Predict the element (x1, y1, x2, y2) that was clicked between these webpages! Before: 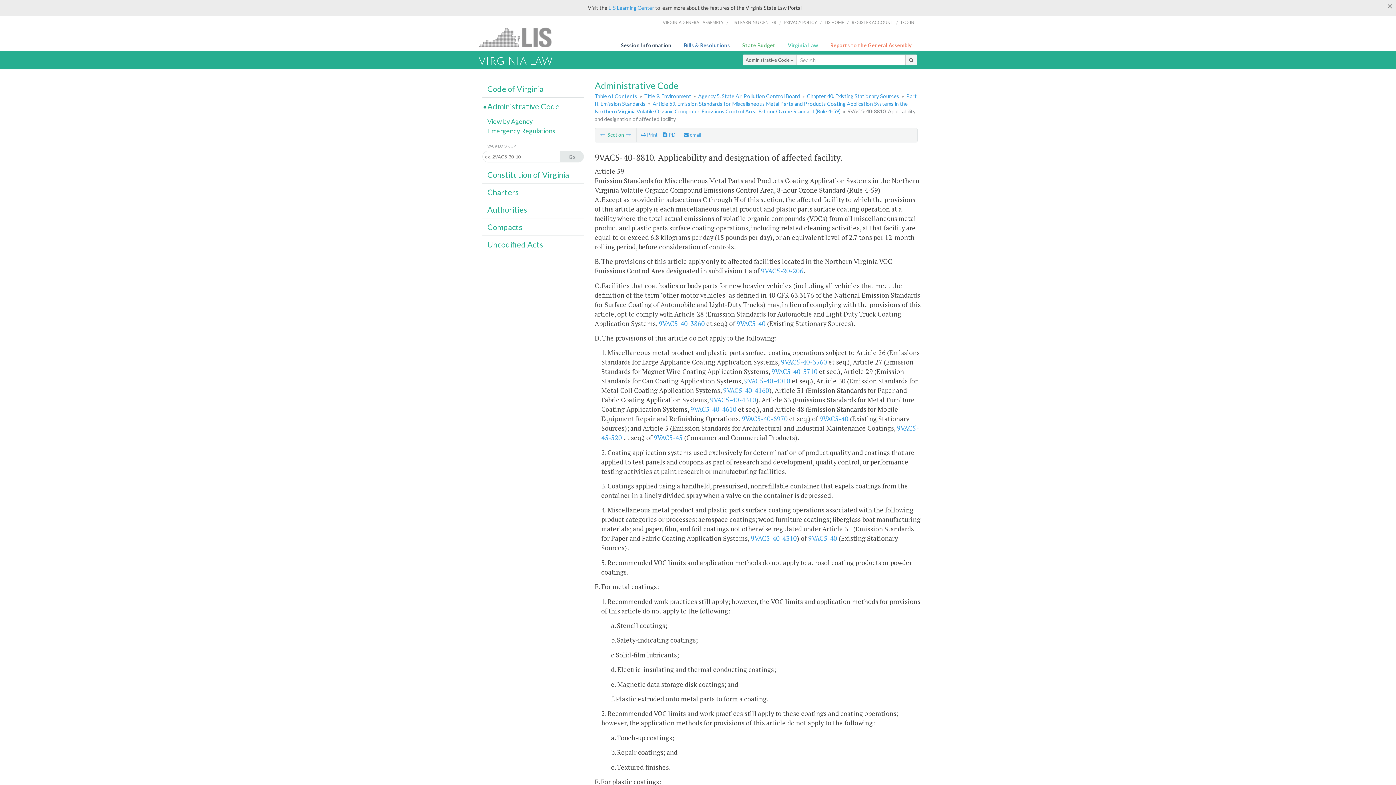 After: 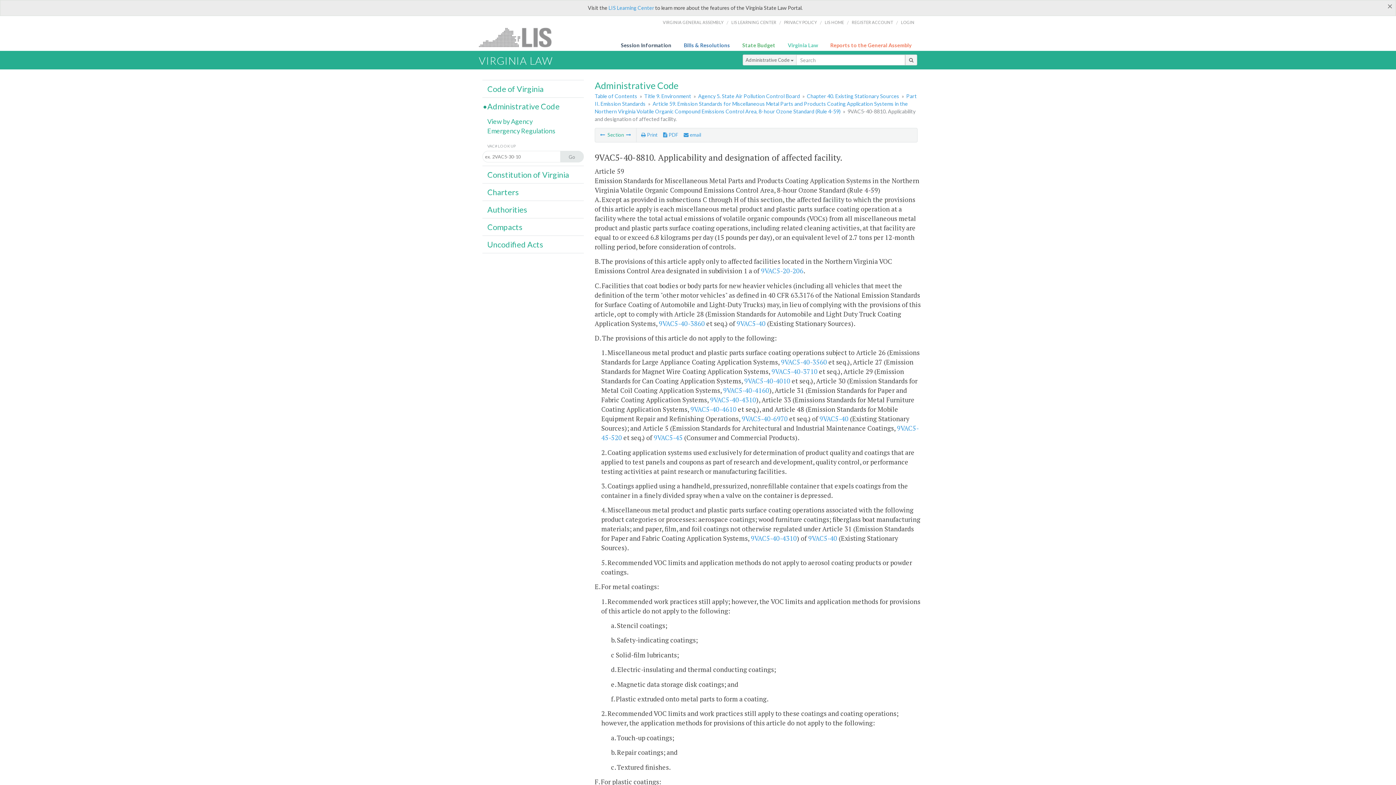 Action: label:  Print bbox: (641, 132, 657, 137)